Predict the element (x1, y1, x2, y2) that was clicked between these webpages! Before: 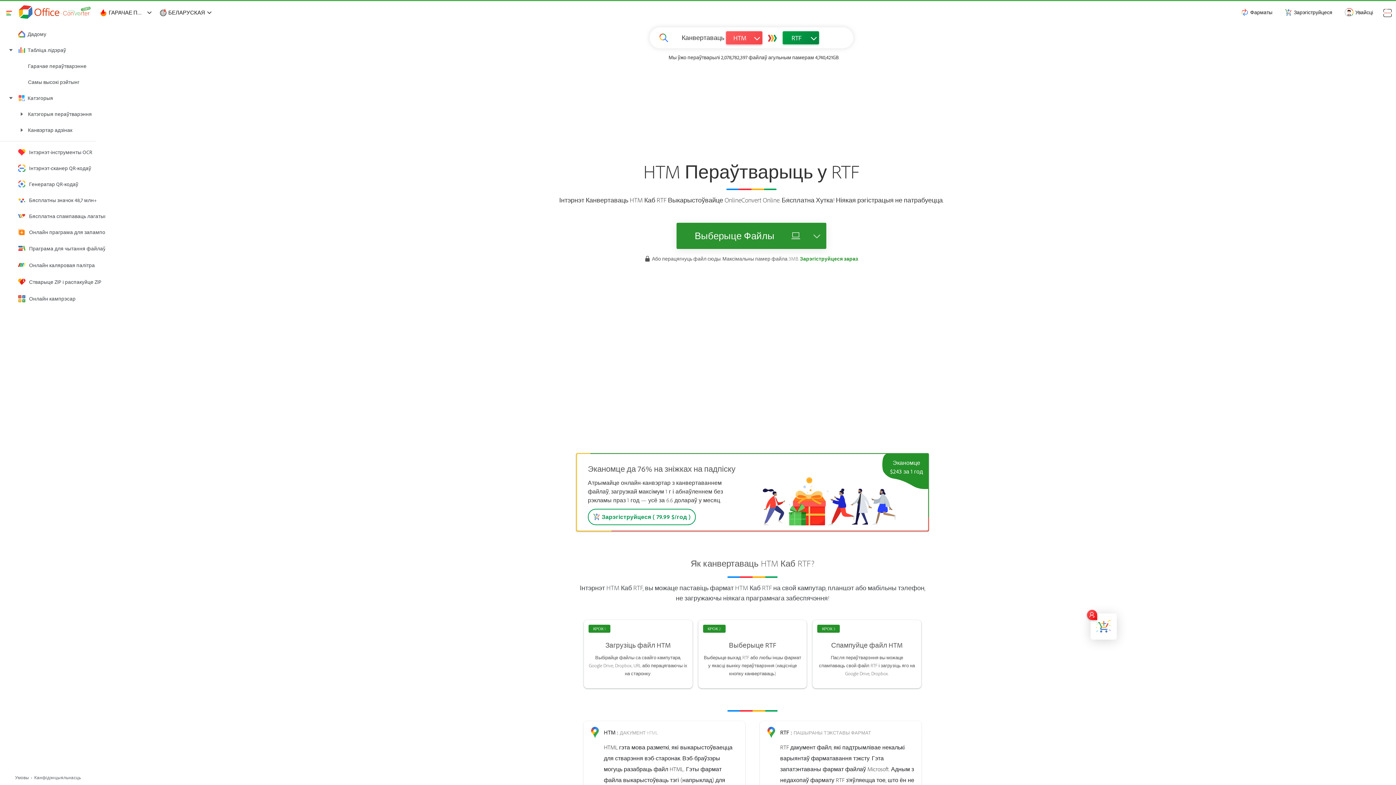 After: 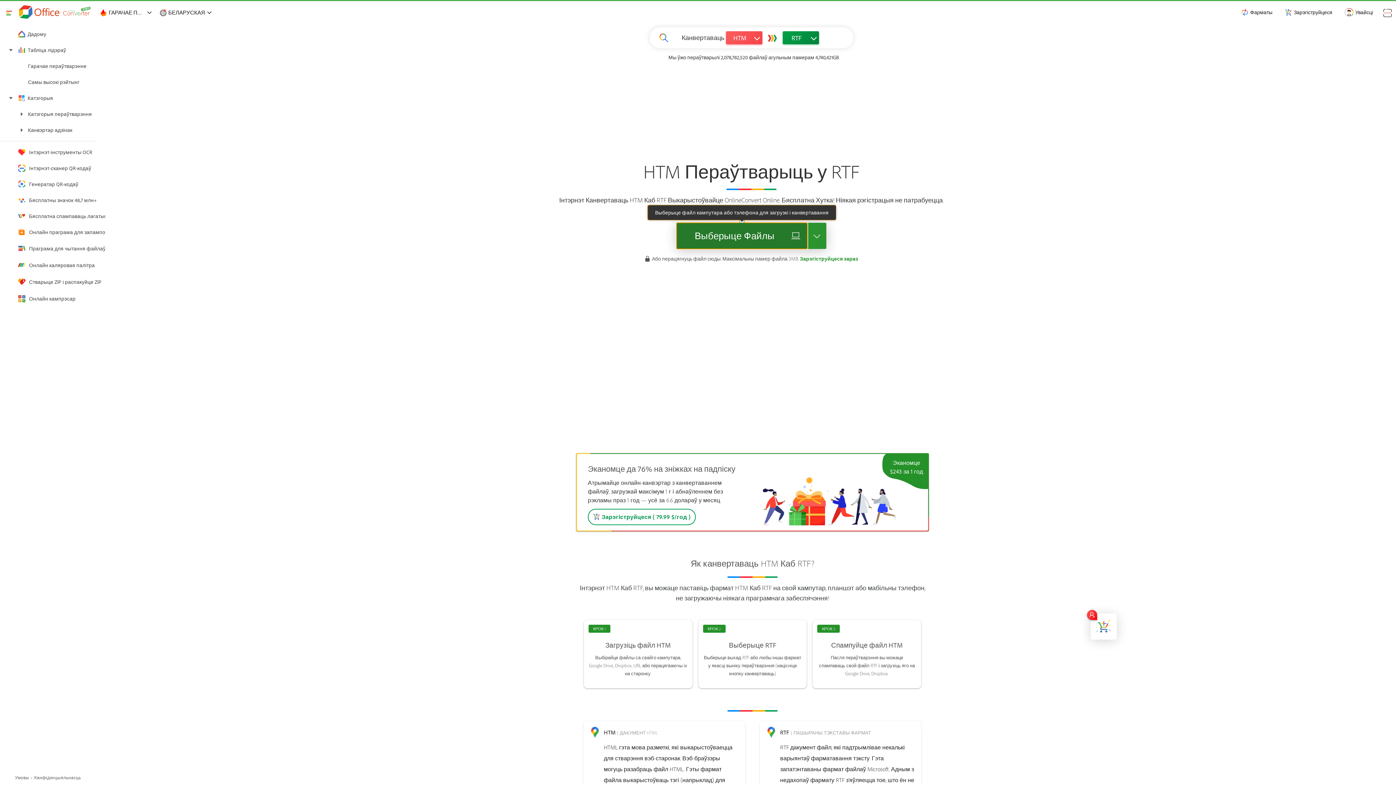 Action: label: Выберыце Файлы bbox: (676, 222, 807, 248)